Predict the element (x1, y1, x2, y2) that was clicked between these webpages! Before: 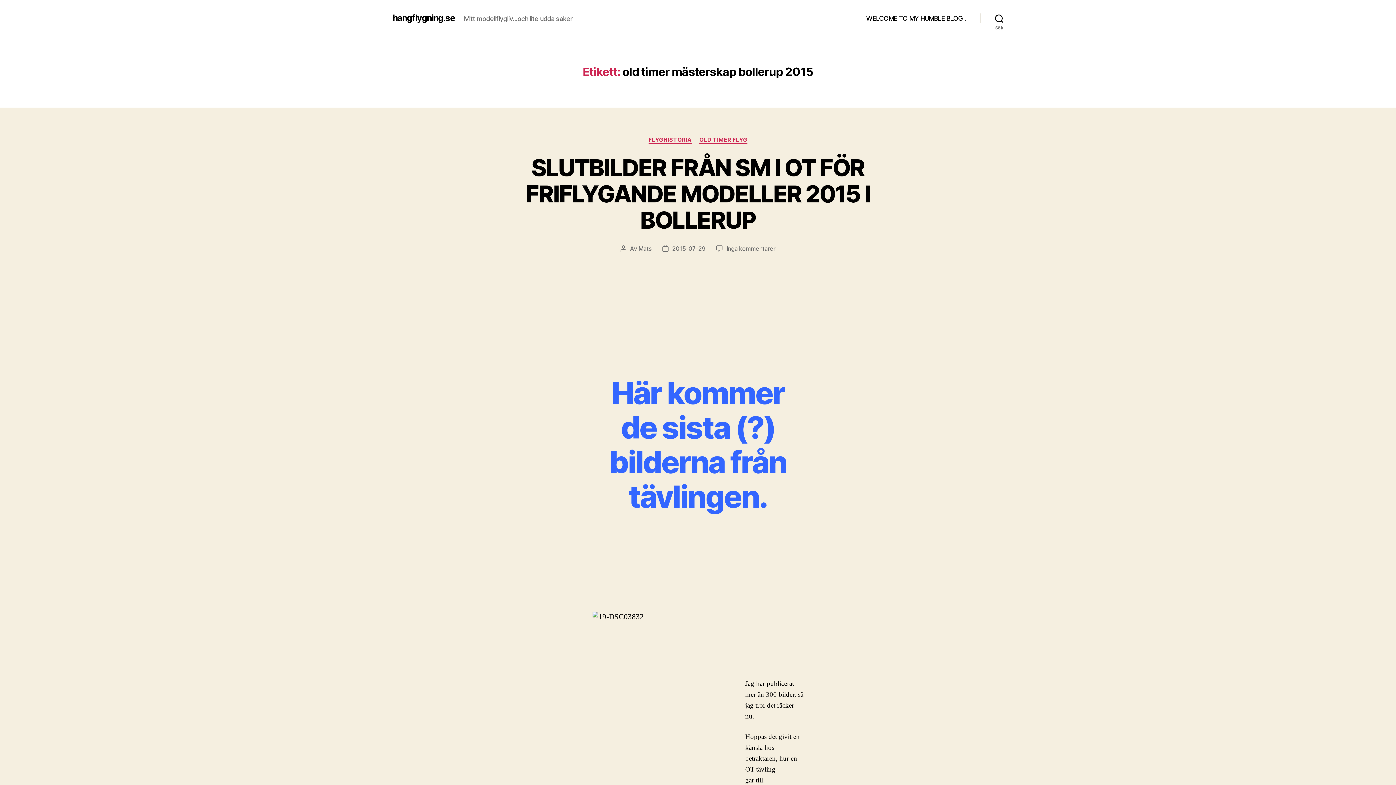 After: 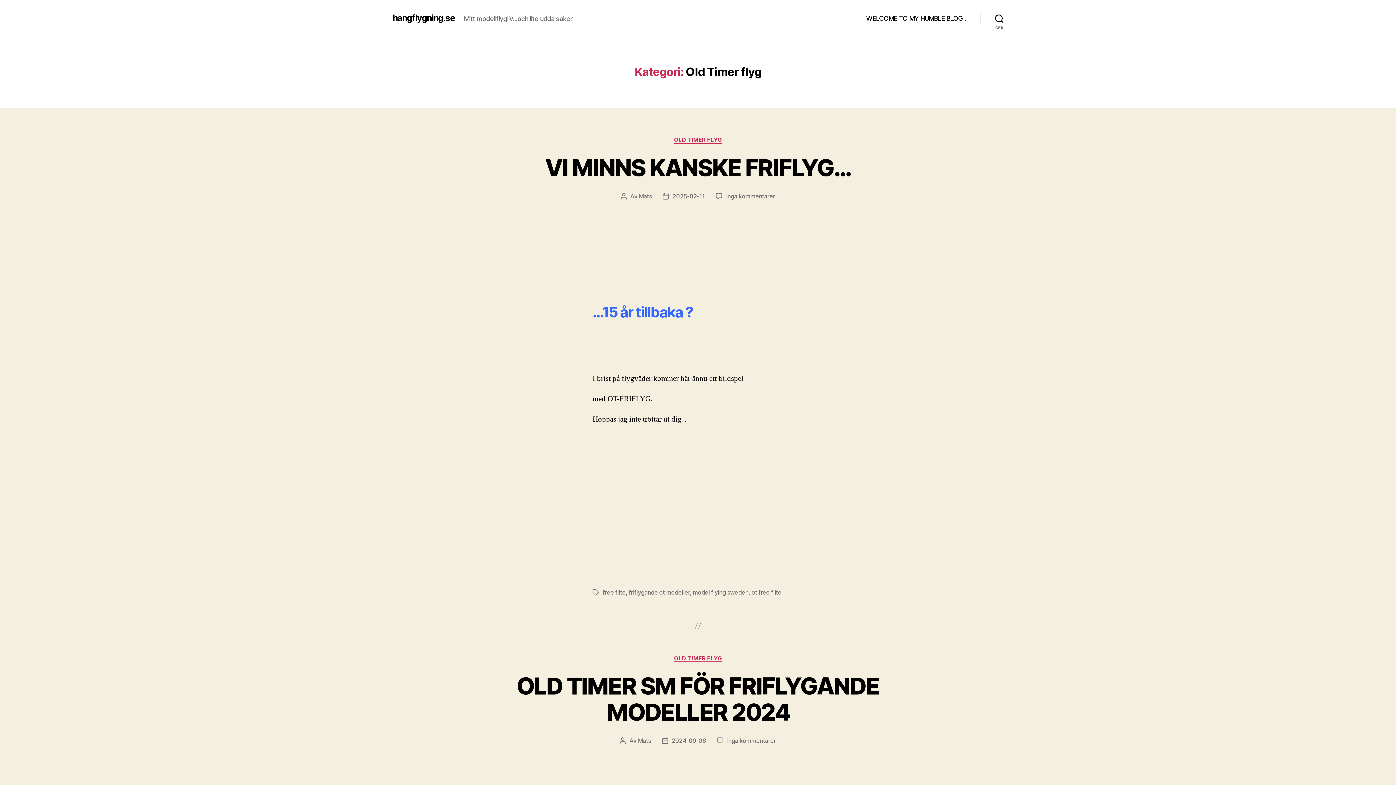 Action: bbox: (699, 136, 747, 143) label: OLD TIMER FLYG